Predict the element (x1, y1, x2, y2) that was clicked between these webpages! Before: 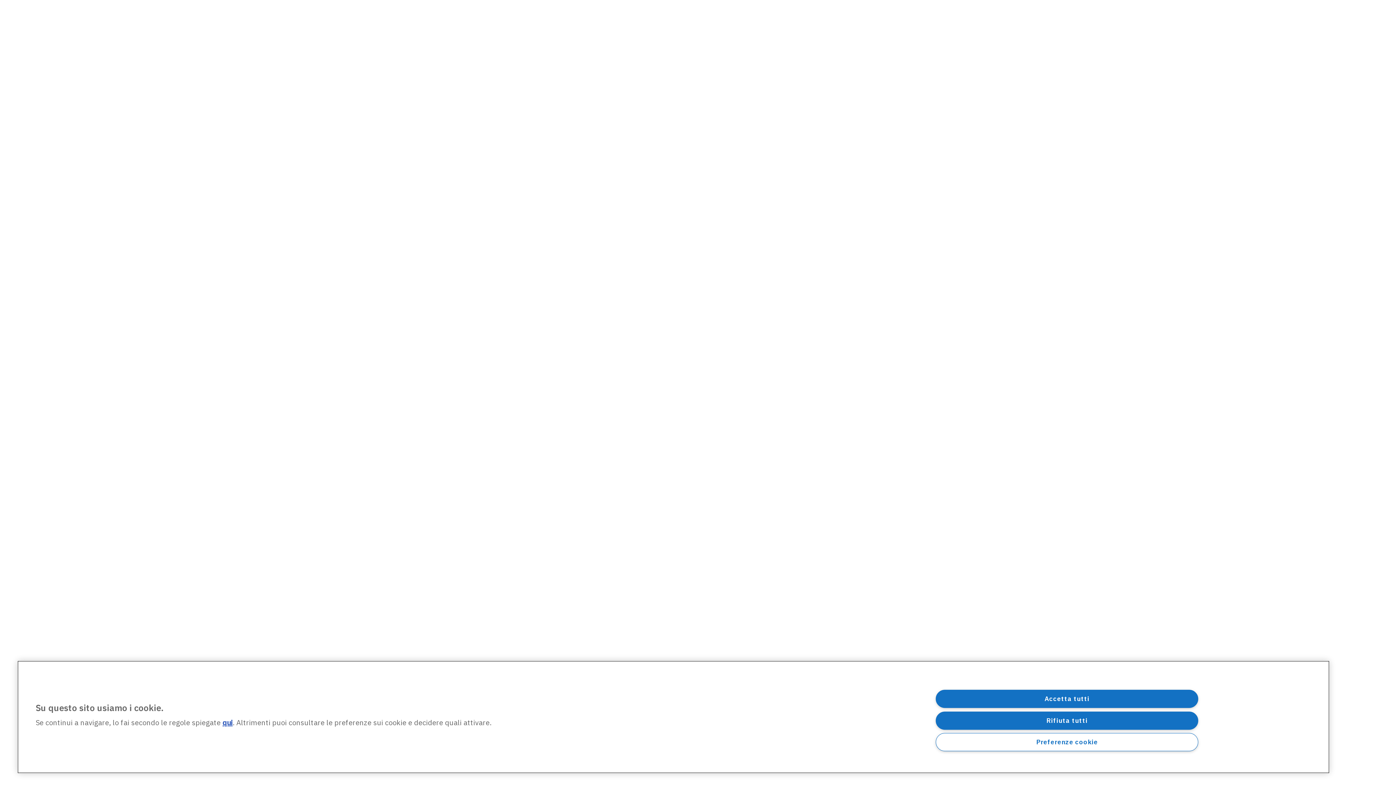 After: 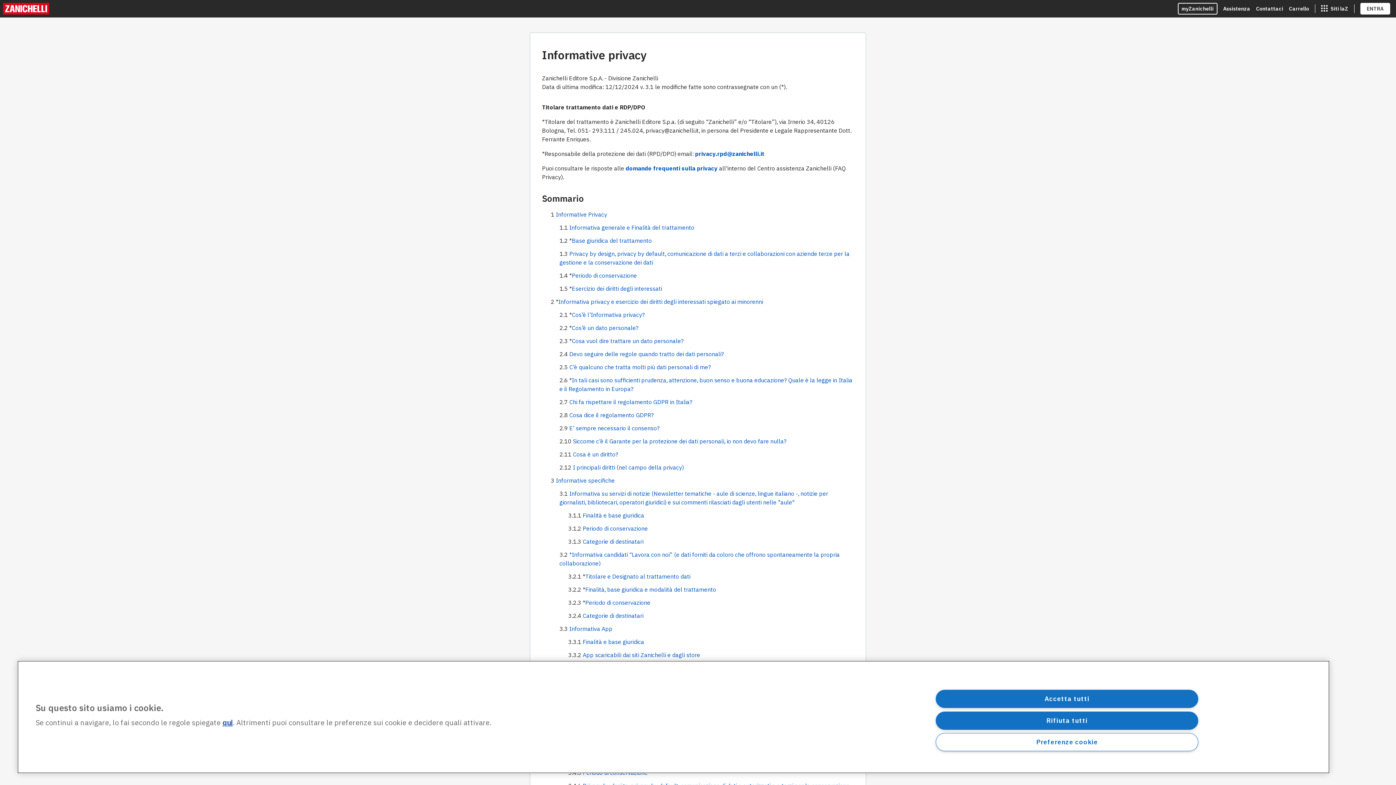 Action: bbox: (222, 718, 232, 727) label: qui